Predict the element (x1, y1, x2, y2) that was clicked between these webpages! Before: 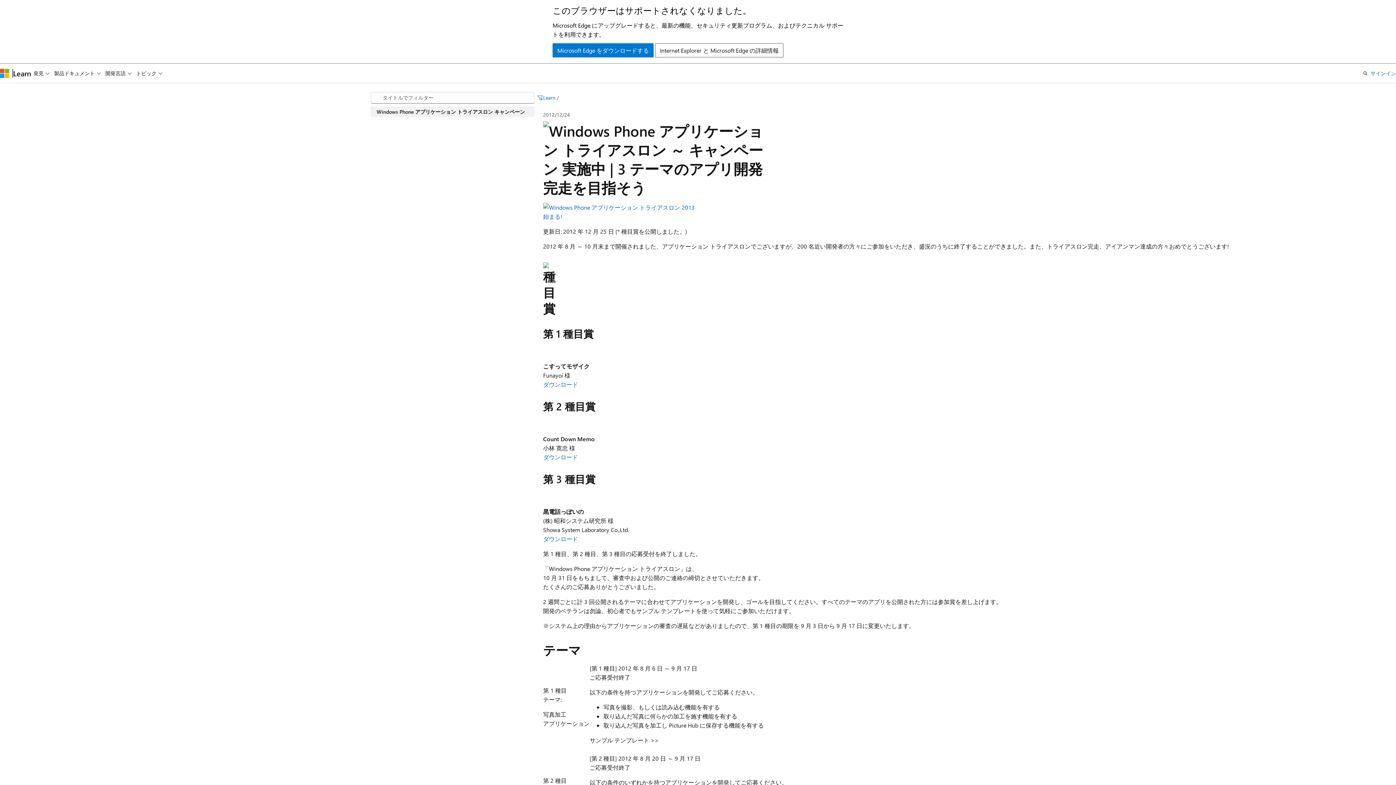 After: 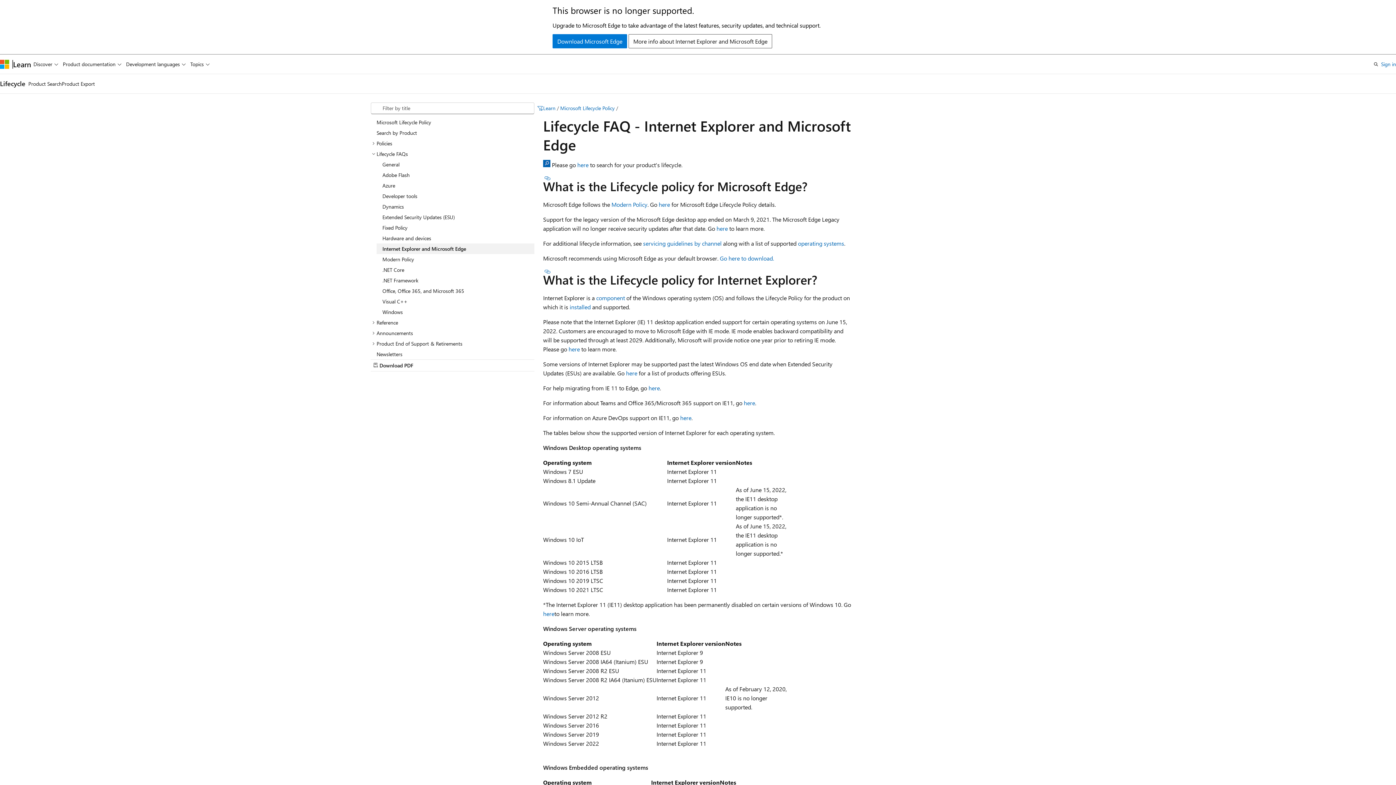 Action: bbox: (655, 43, 783, 57) label: Internet Explorer と Microsoft Edge の詳細情報